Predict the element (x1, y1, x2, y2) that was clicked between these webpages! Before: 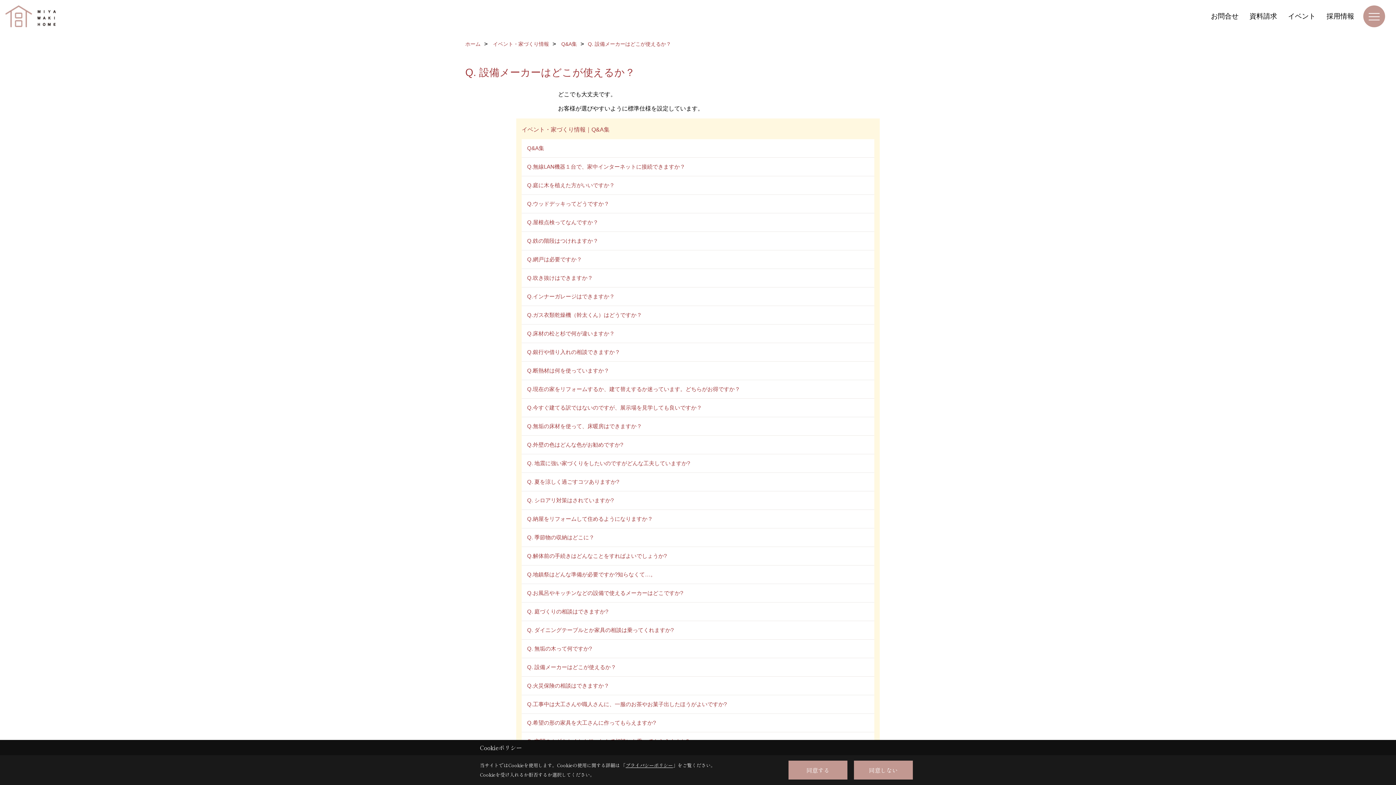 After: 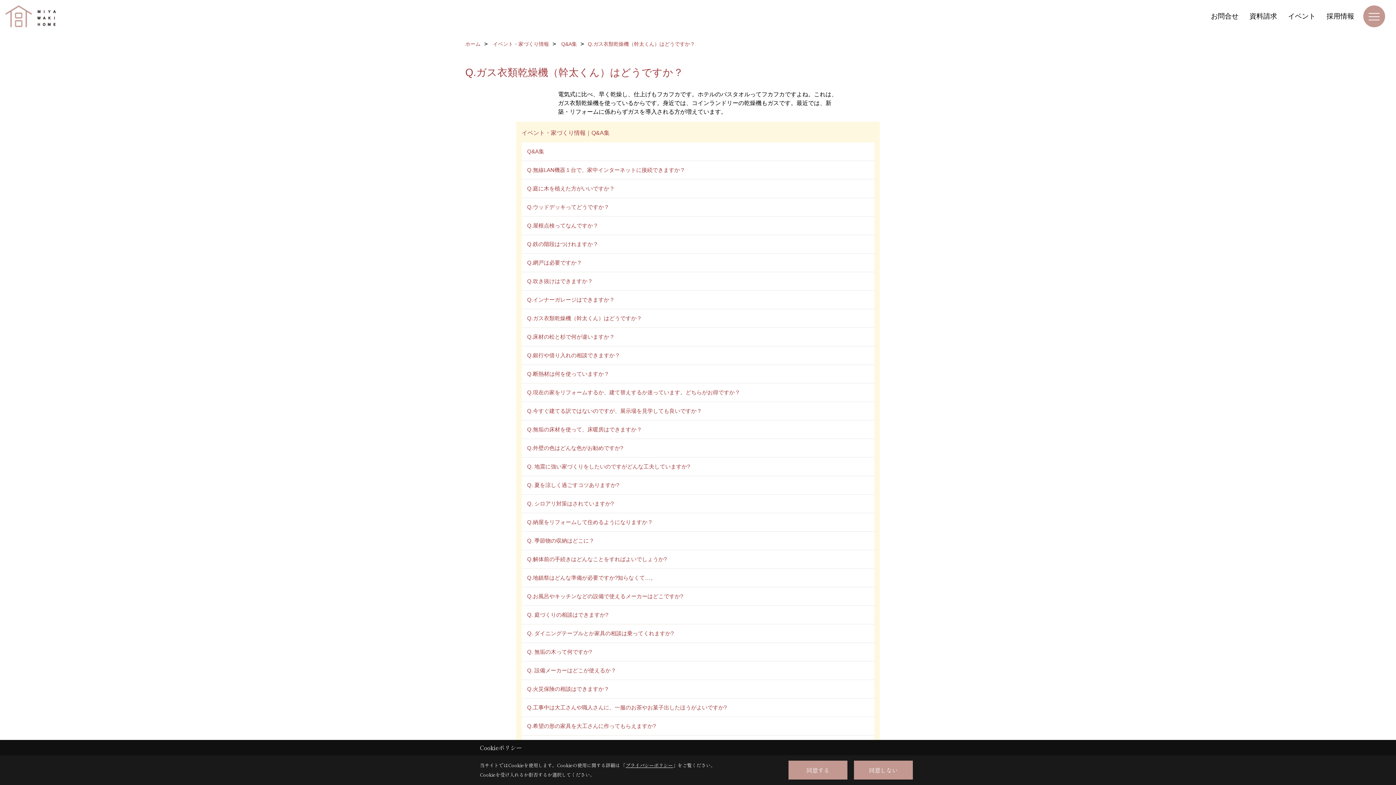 Action: label: Q.ガス衣類乾燥機（幹太くん）はどうですか？ bbox: (521, 306, 874, 324)